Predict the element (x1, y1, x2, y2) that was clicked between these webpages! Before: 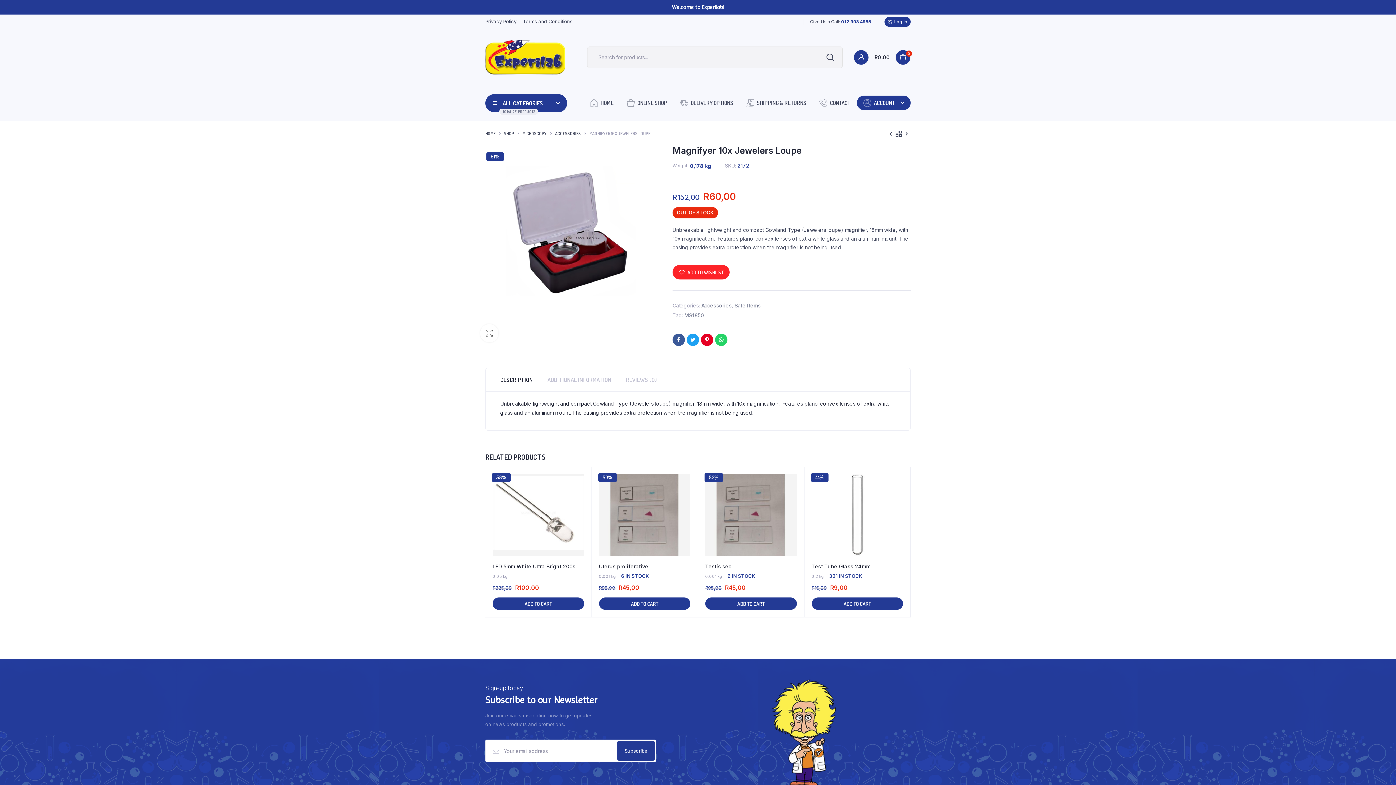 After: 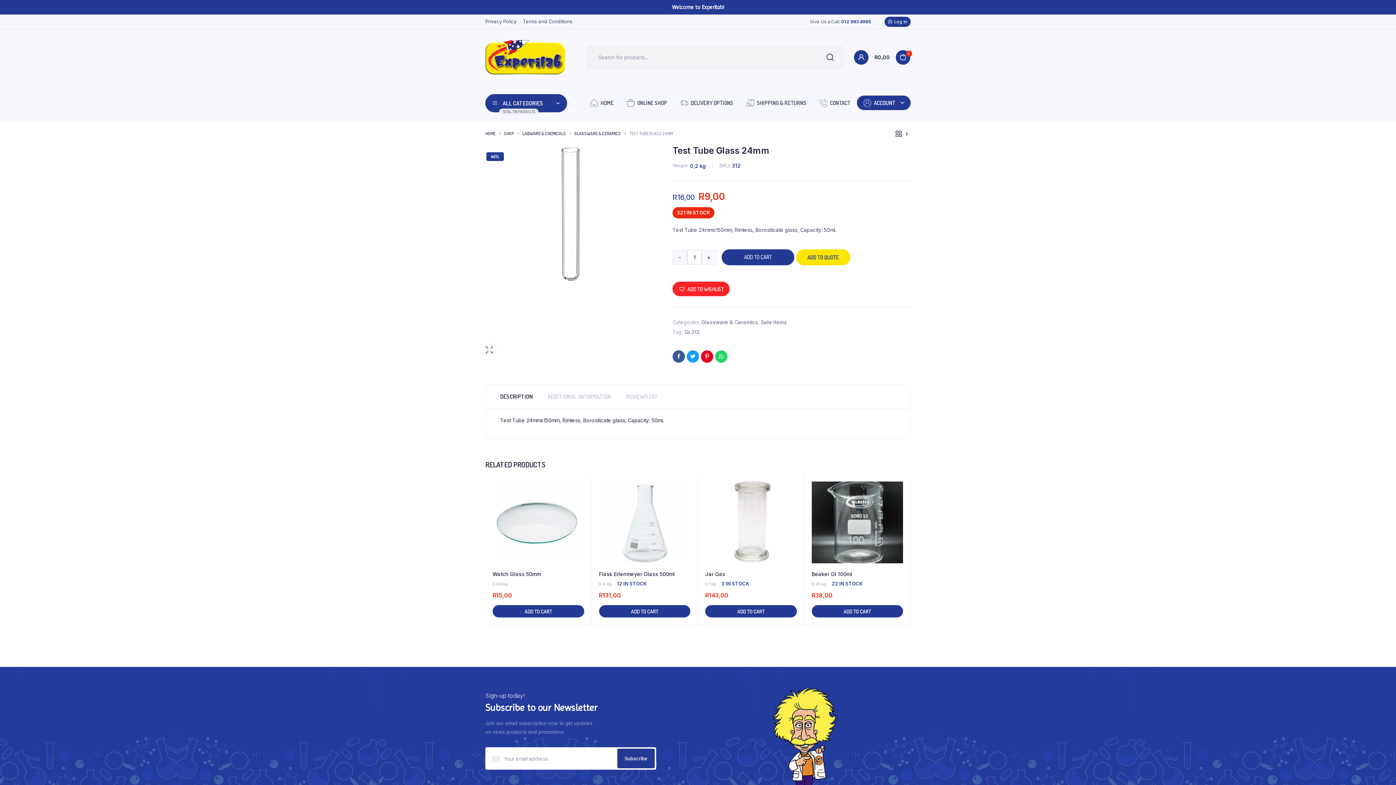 Action: bbox: (811, 474, 903, 556)